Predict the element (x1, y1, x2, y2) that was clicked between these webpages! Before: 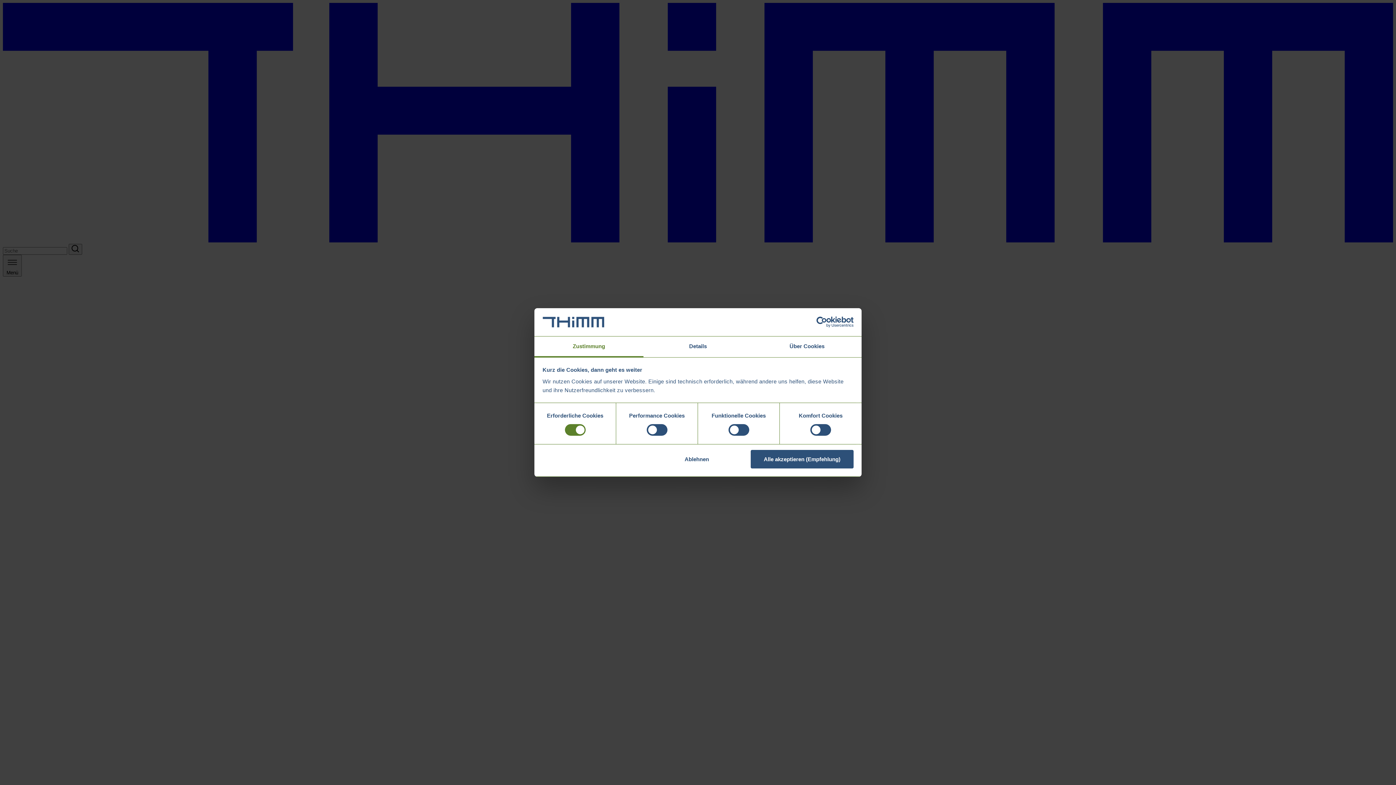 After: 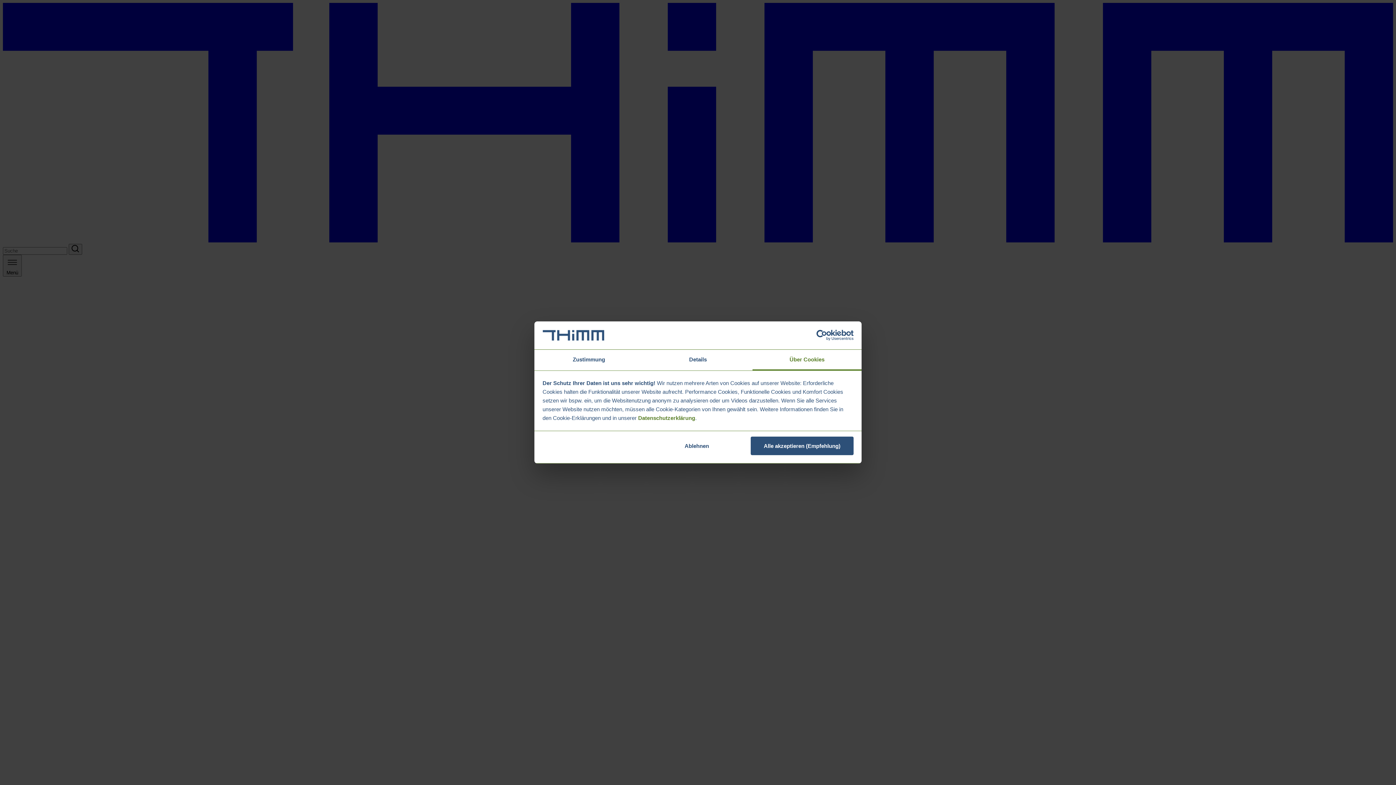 Action: bbox: (752, 336, 861, 357) label: Über Cookies